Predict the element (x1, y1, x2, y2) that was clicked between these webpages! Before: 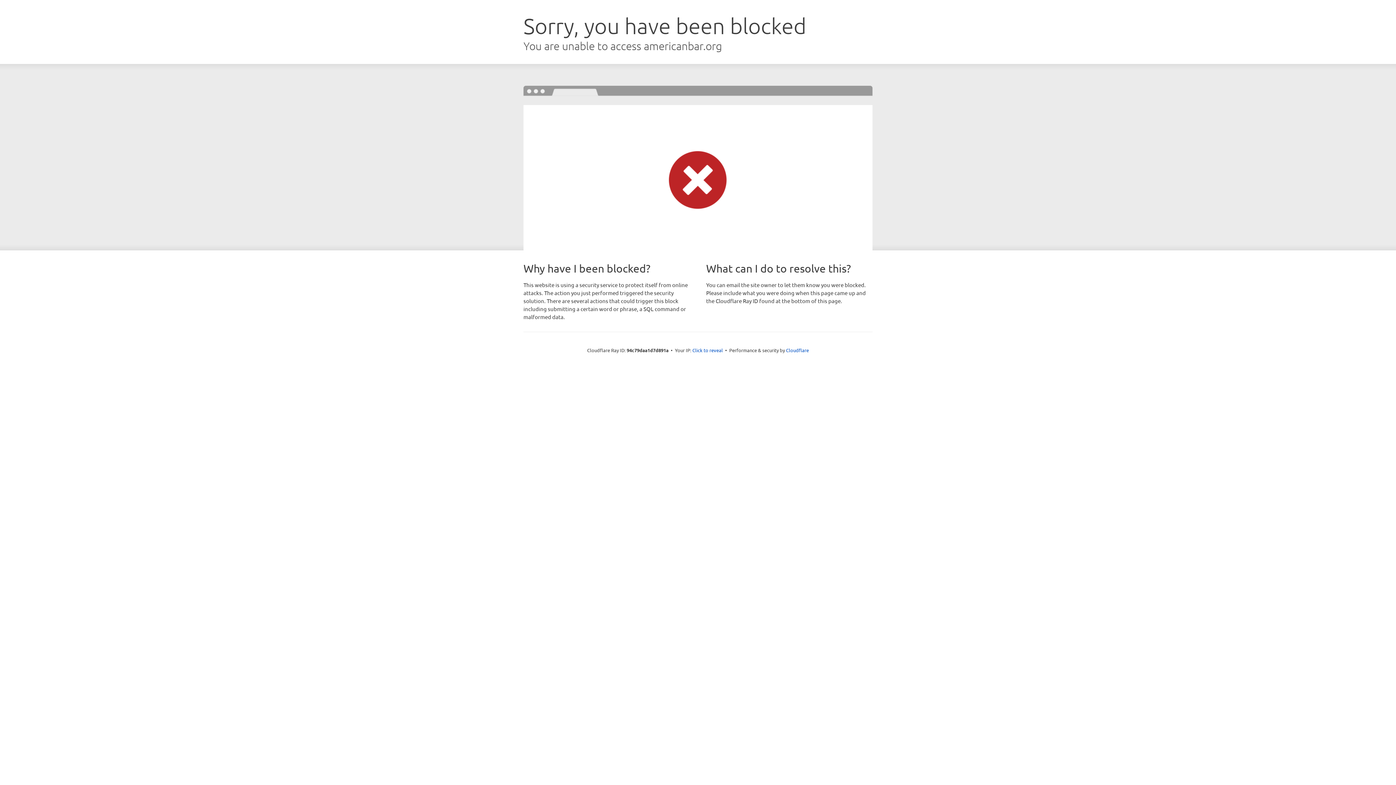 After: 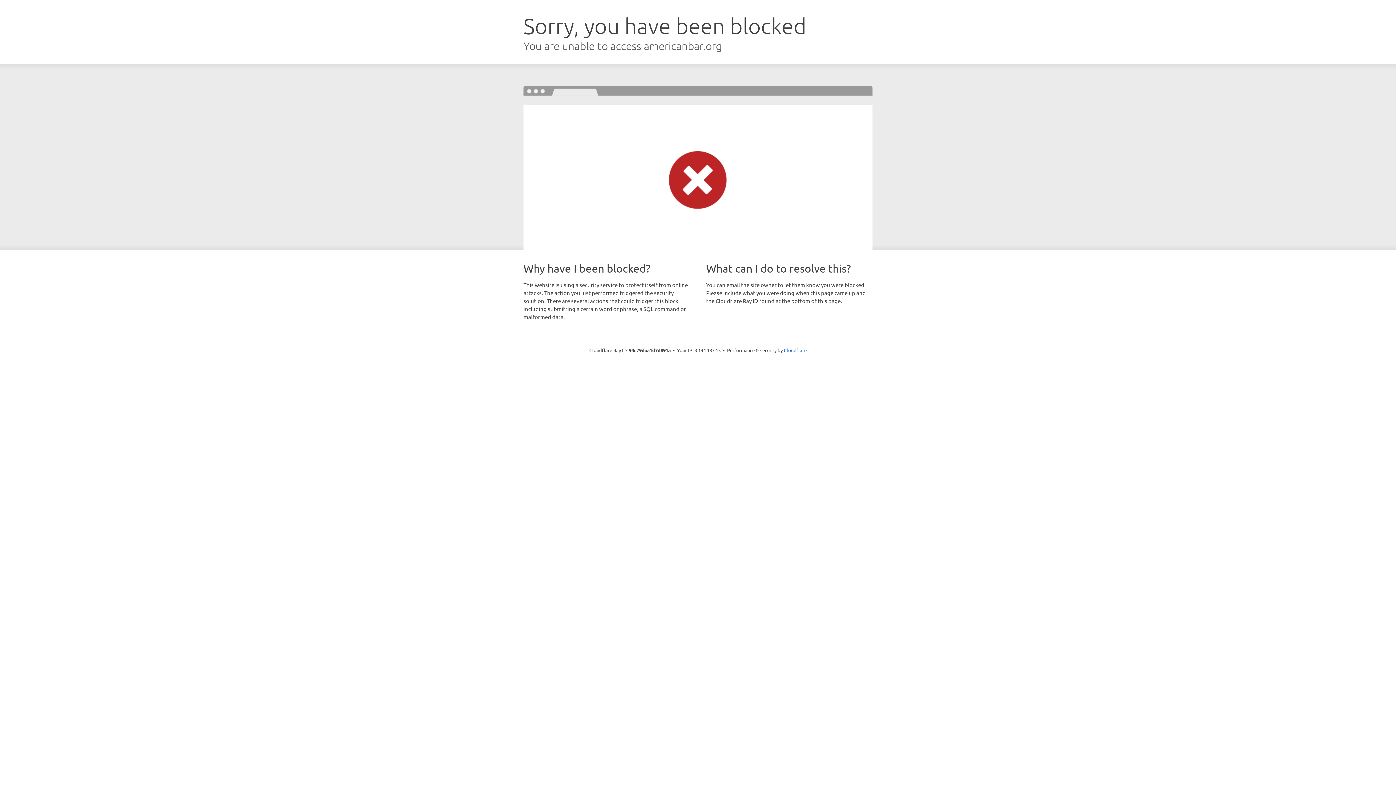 Action: bbox: (692, 346, 723, 353) label: Click to reveal